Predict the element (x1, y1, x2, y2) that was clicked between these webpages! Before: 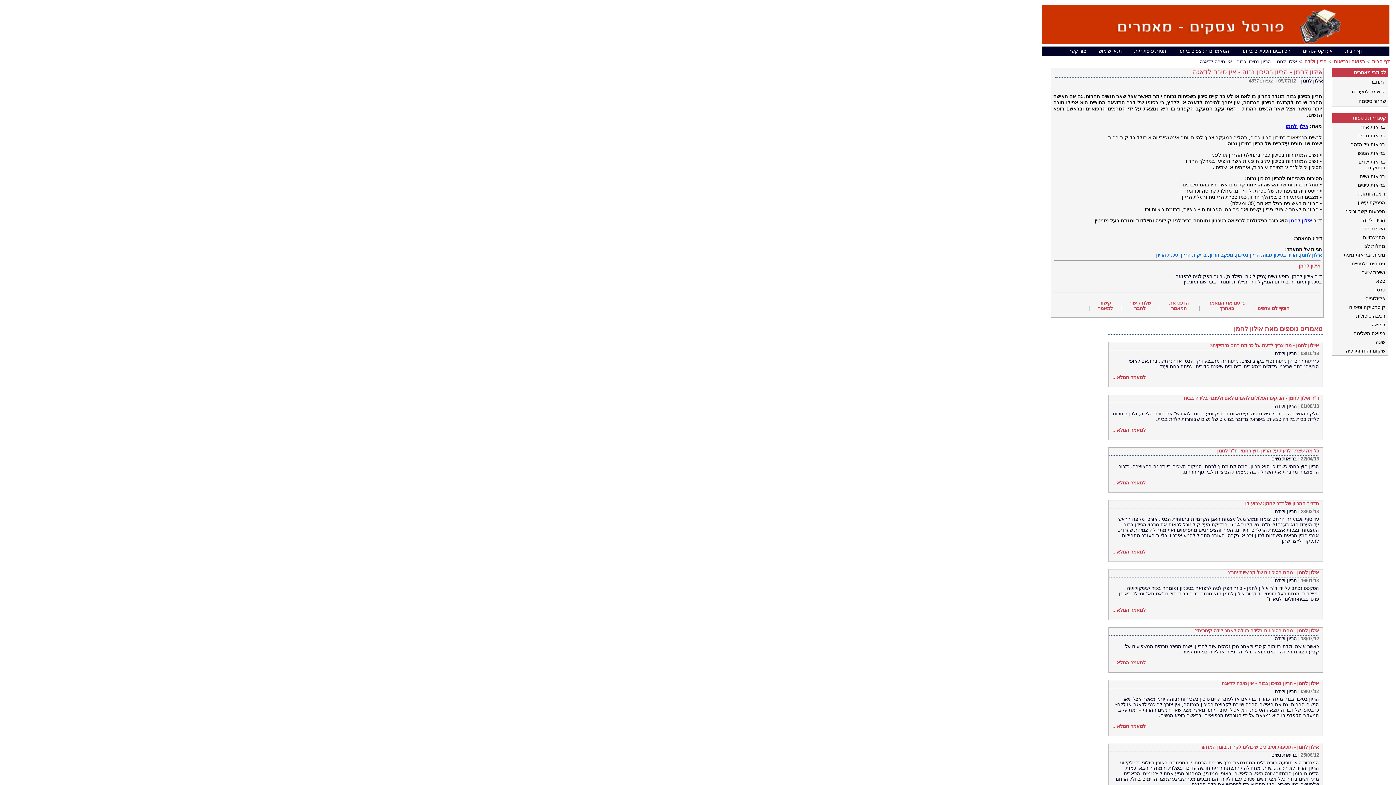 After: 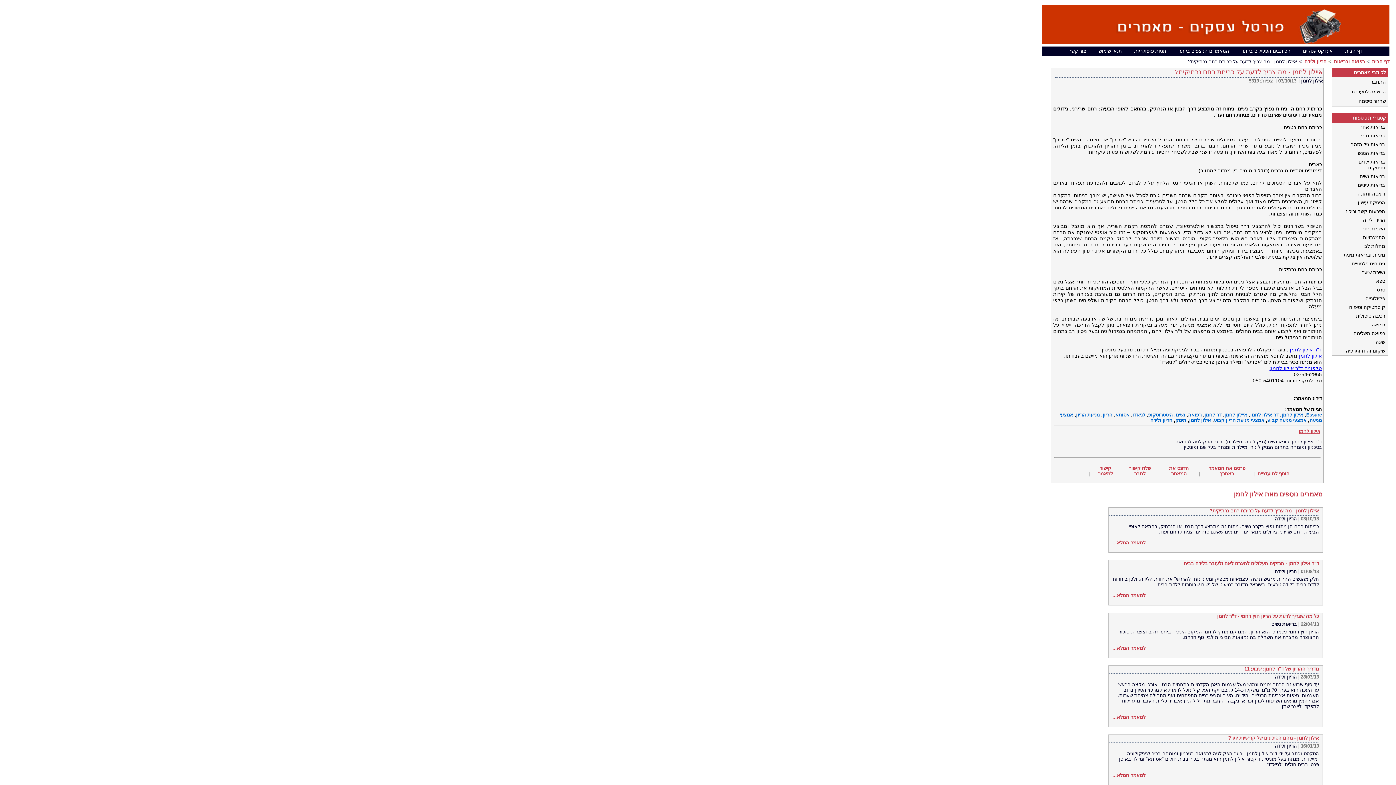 Action: label: למאמר המלא... bbox: (1112, 374, 1145, 380)